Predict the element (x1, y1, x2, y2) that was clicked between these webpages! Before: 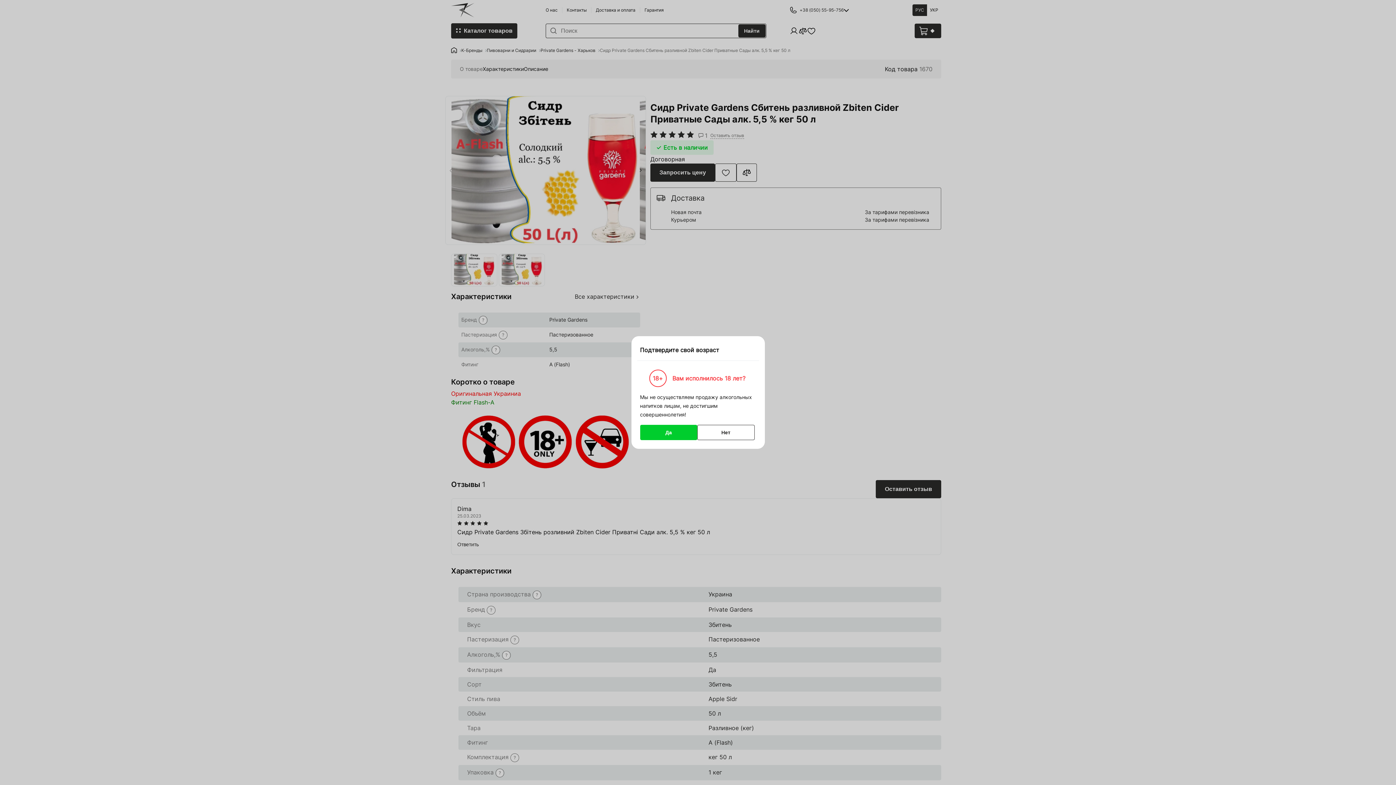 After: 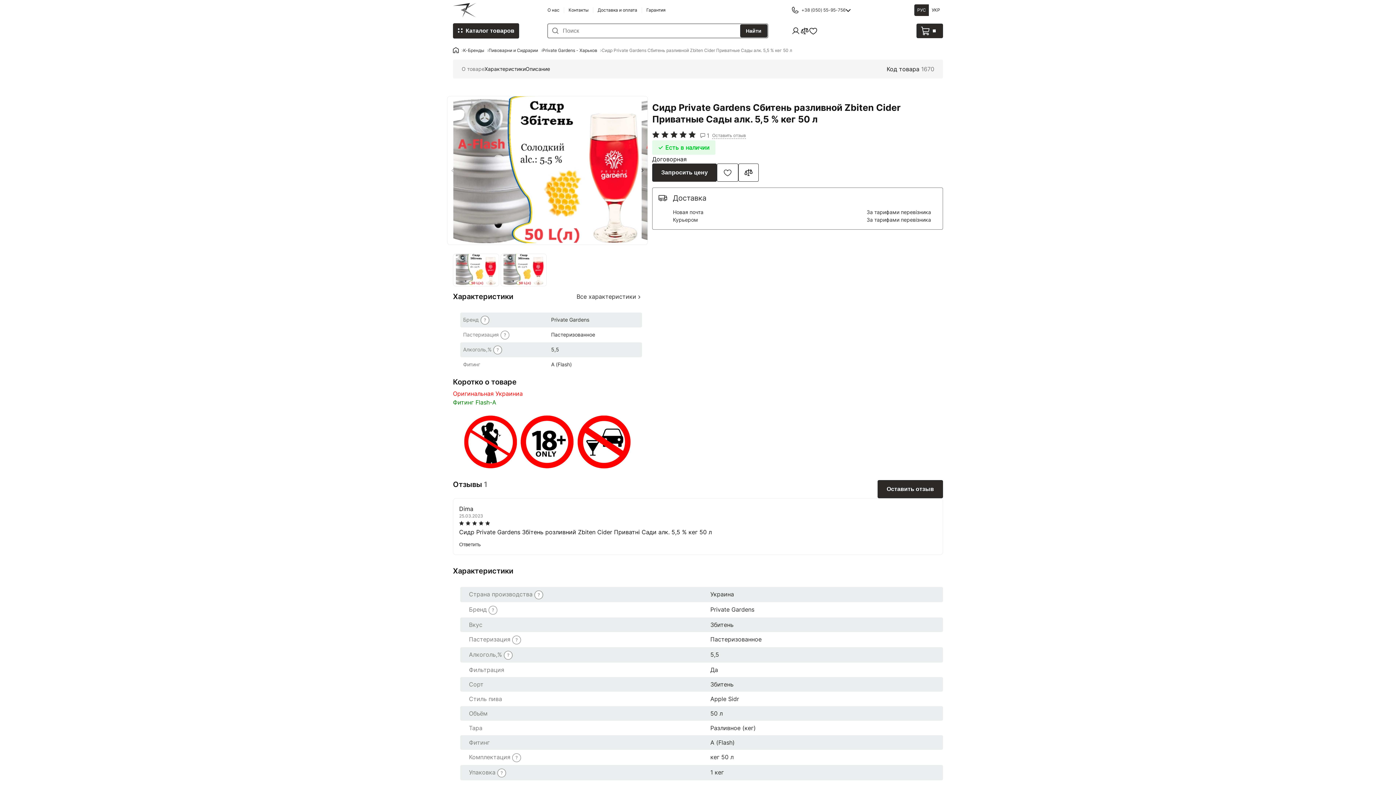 Action: label: Да bbox: (640, 425, 697, 440)